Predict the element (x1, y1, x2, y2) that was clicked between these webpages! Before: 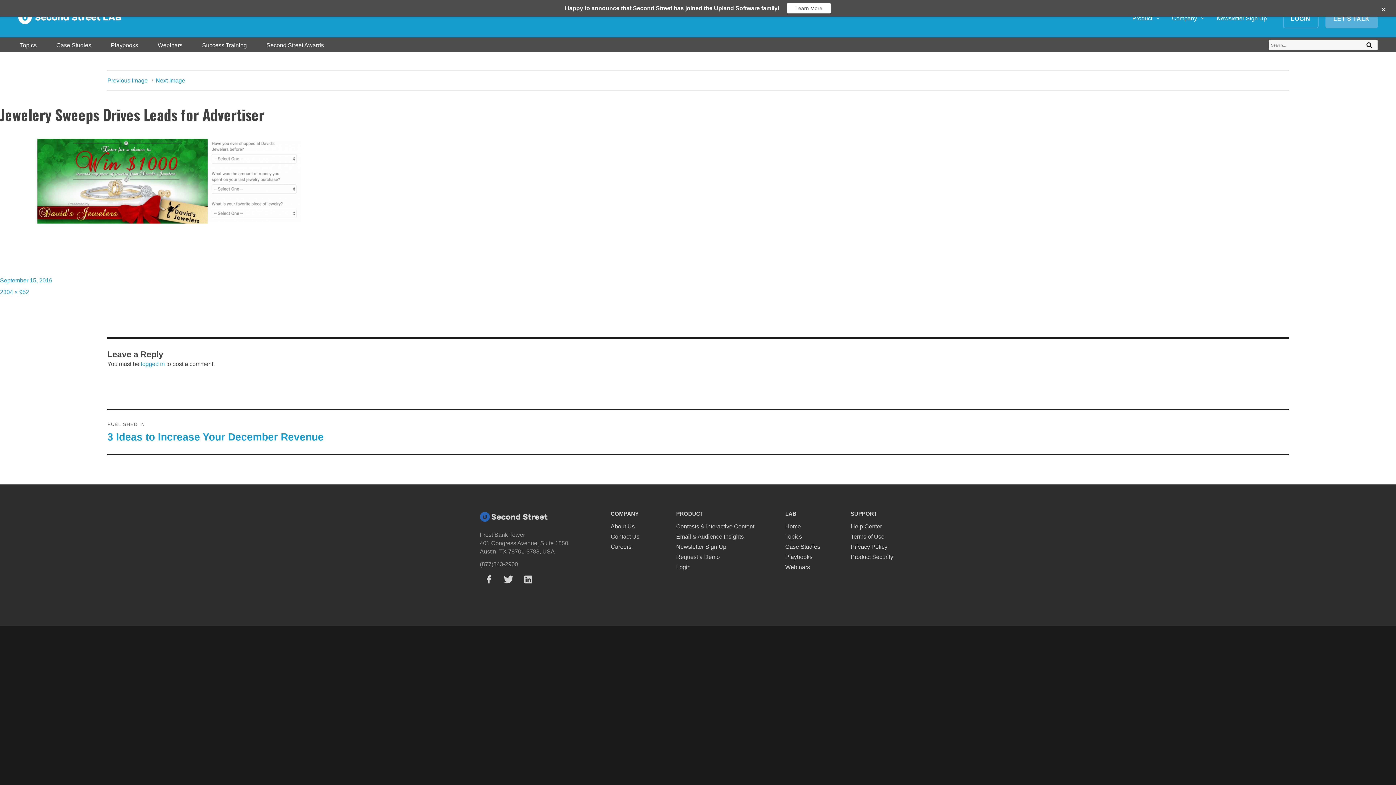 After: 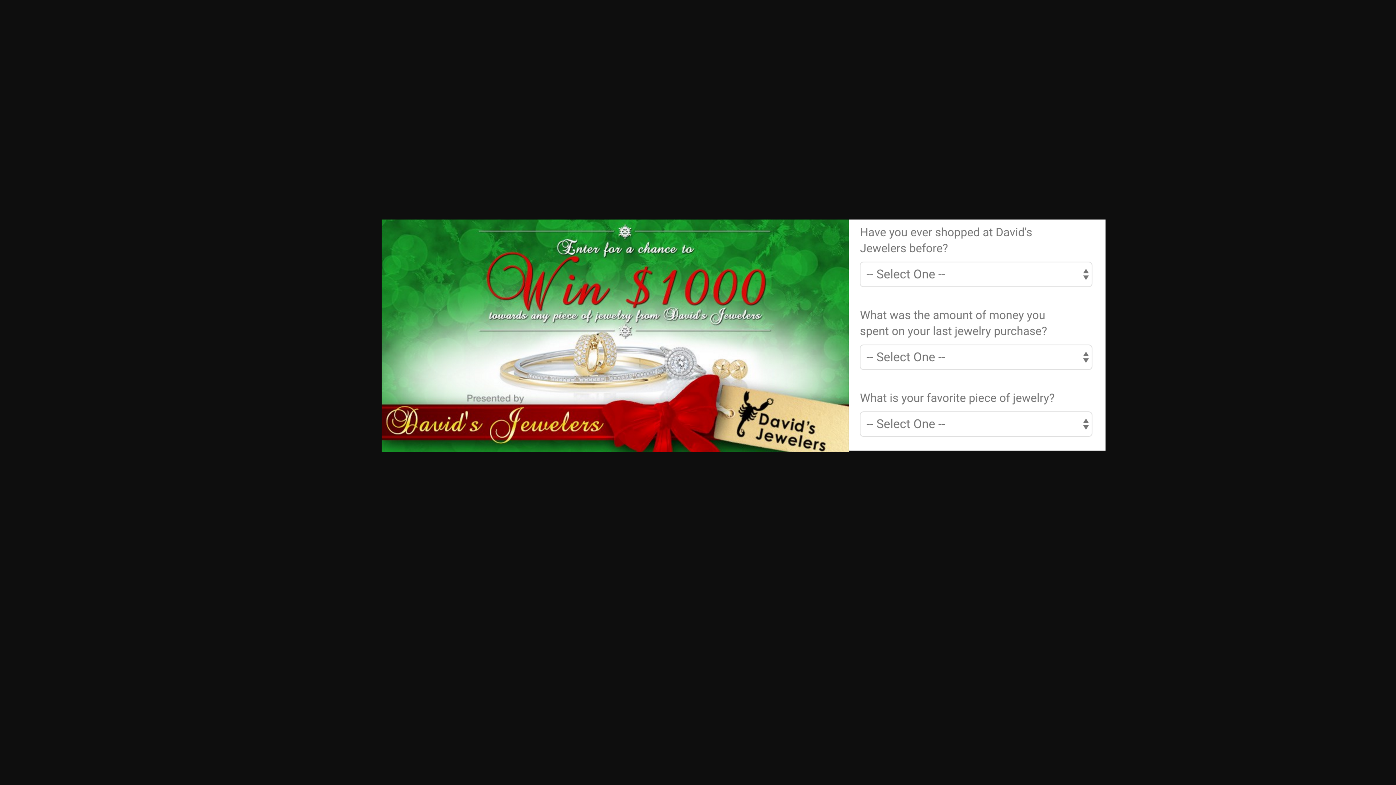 Action: label: 2304 × 952 bbox: (0, 289, 29, 295)